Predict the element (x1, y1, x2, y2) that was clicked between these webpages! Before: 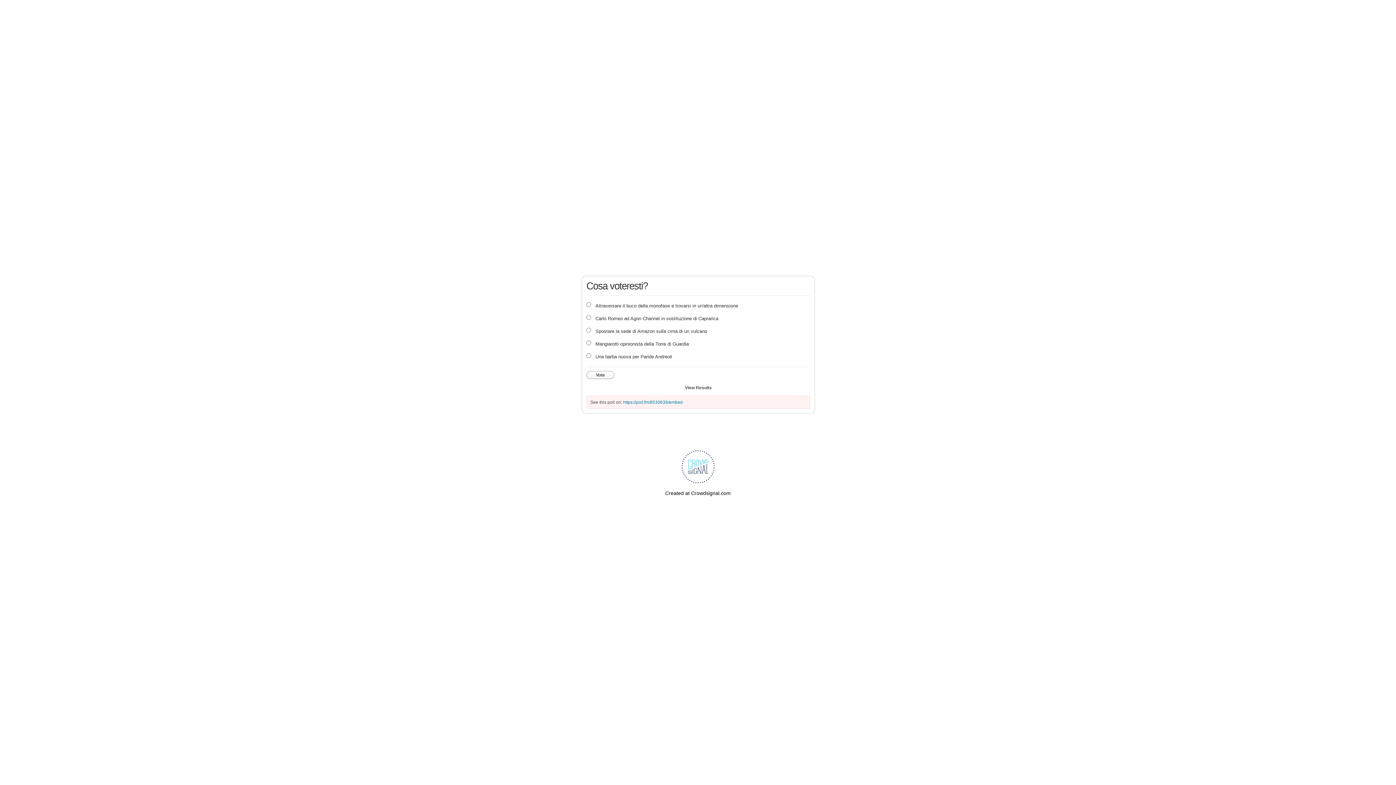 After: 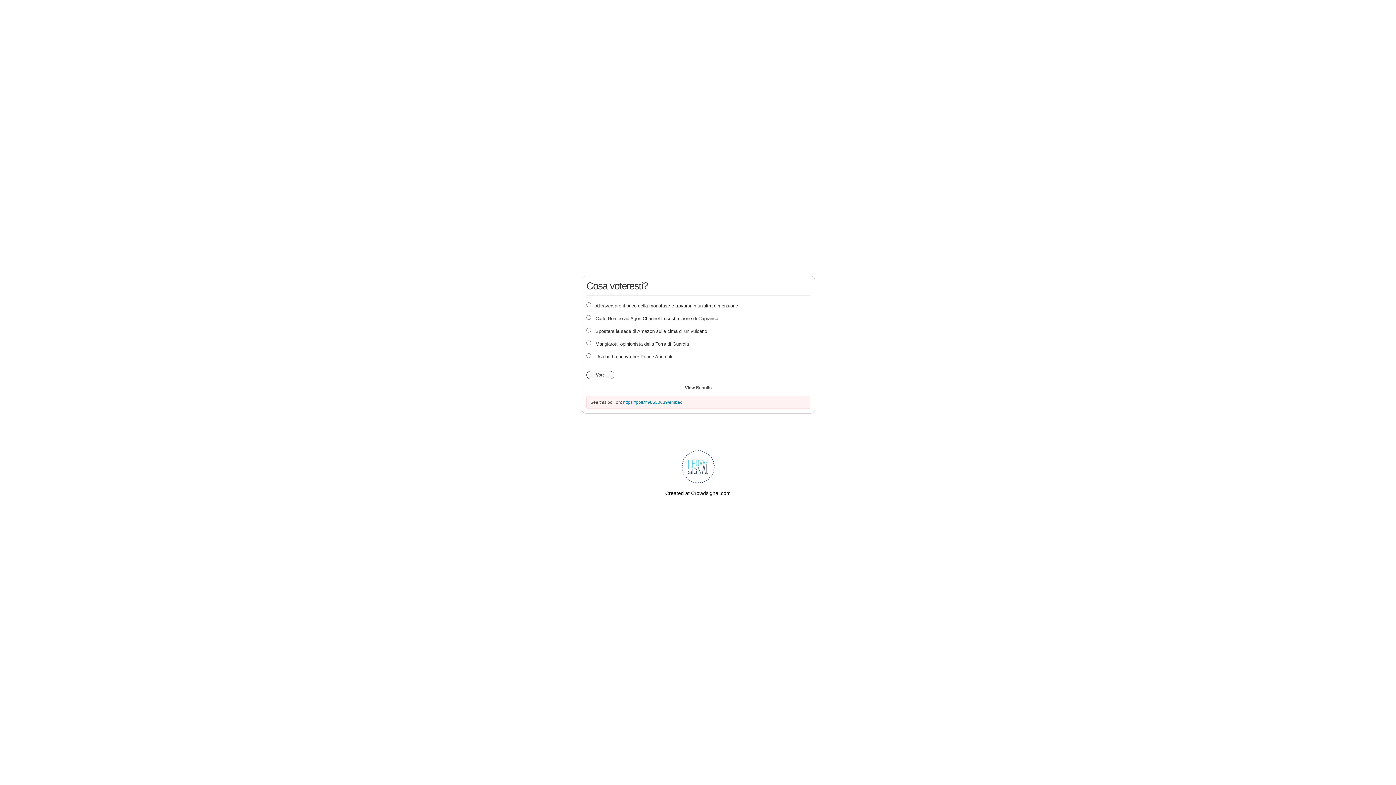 Action: bbox: (586, 371, 614, 379) label: Vote